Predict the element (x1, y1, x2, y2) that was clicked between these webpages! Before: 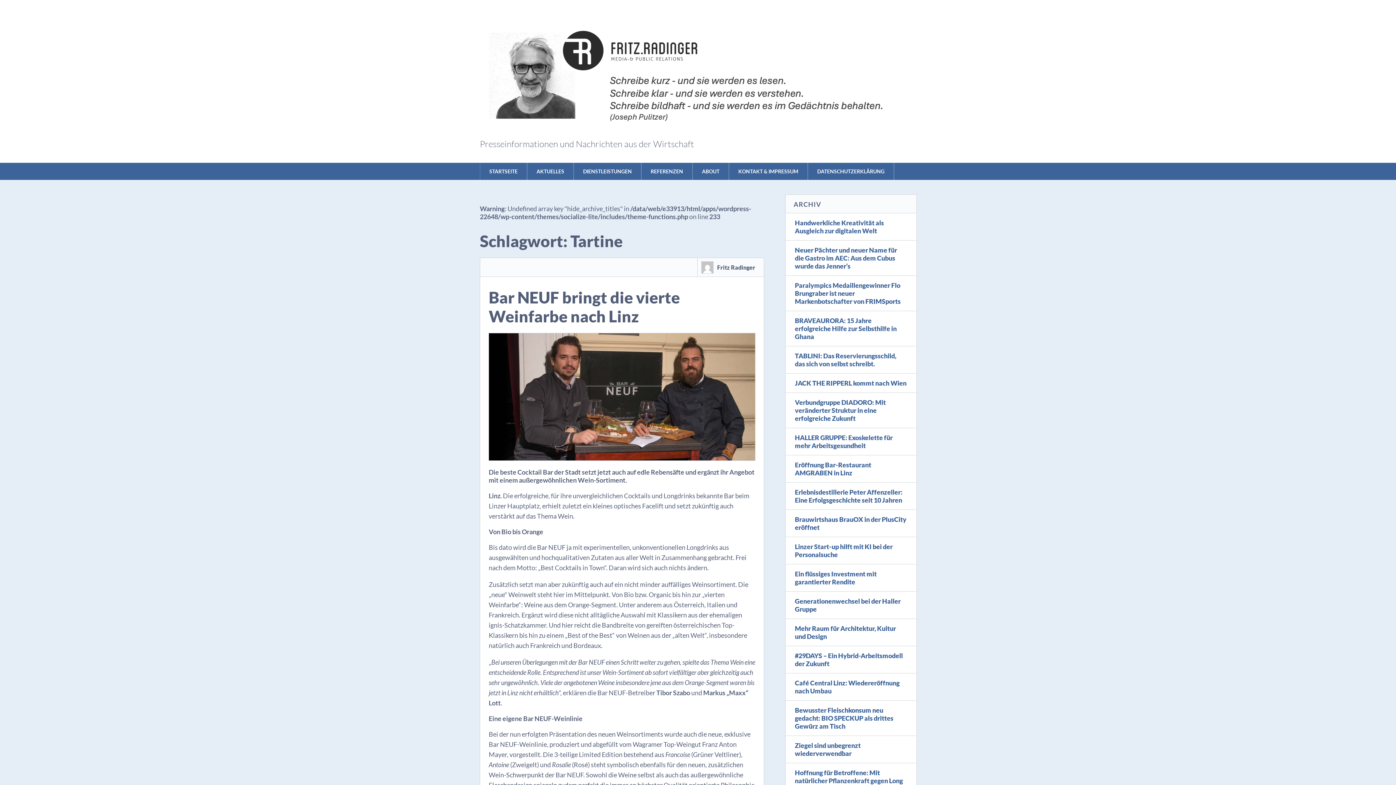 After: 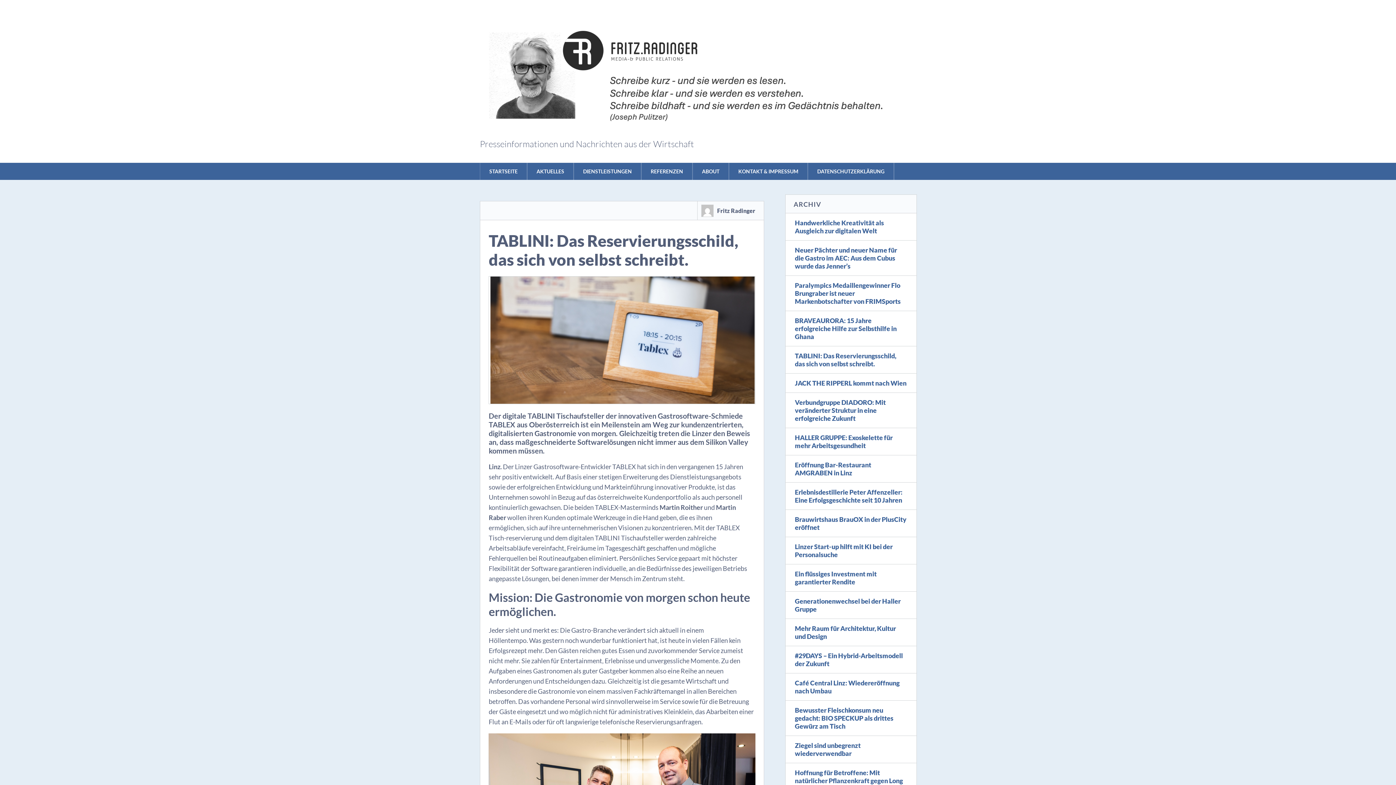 Action: bbox: (785, 346, 916, 373) label: TABLINI: Das Reservierungsschild, das sich von selbst schreibt.